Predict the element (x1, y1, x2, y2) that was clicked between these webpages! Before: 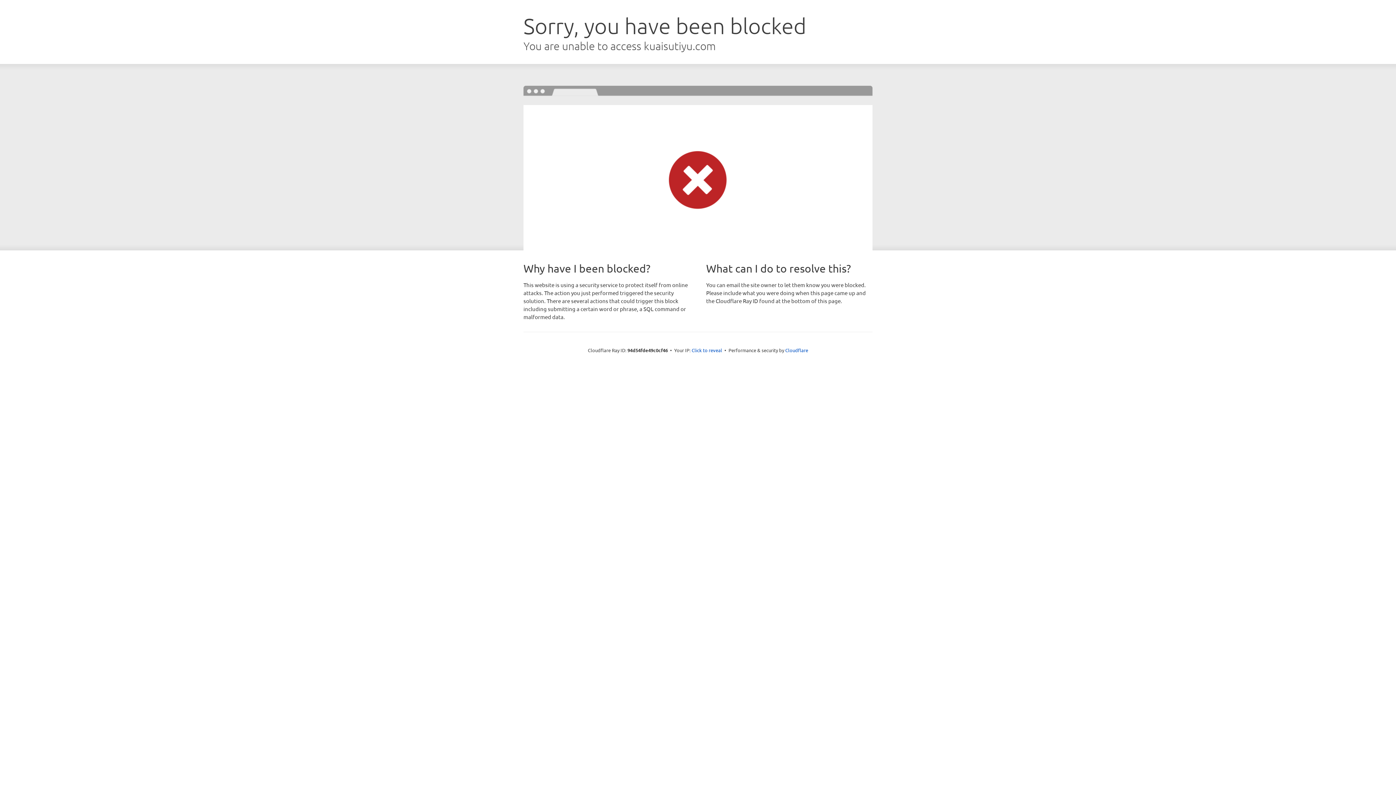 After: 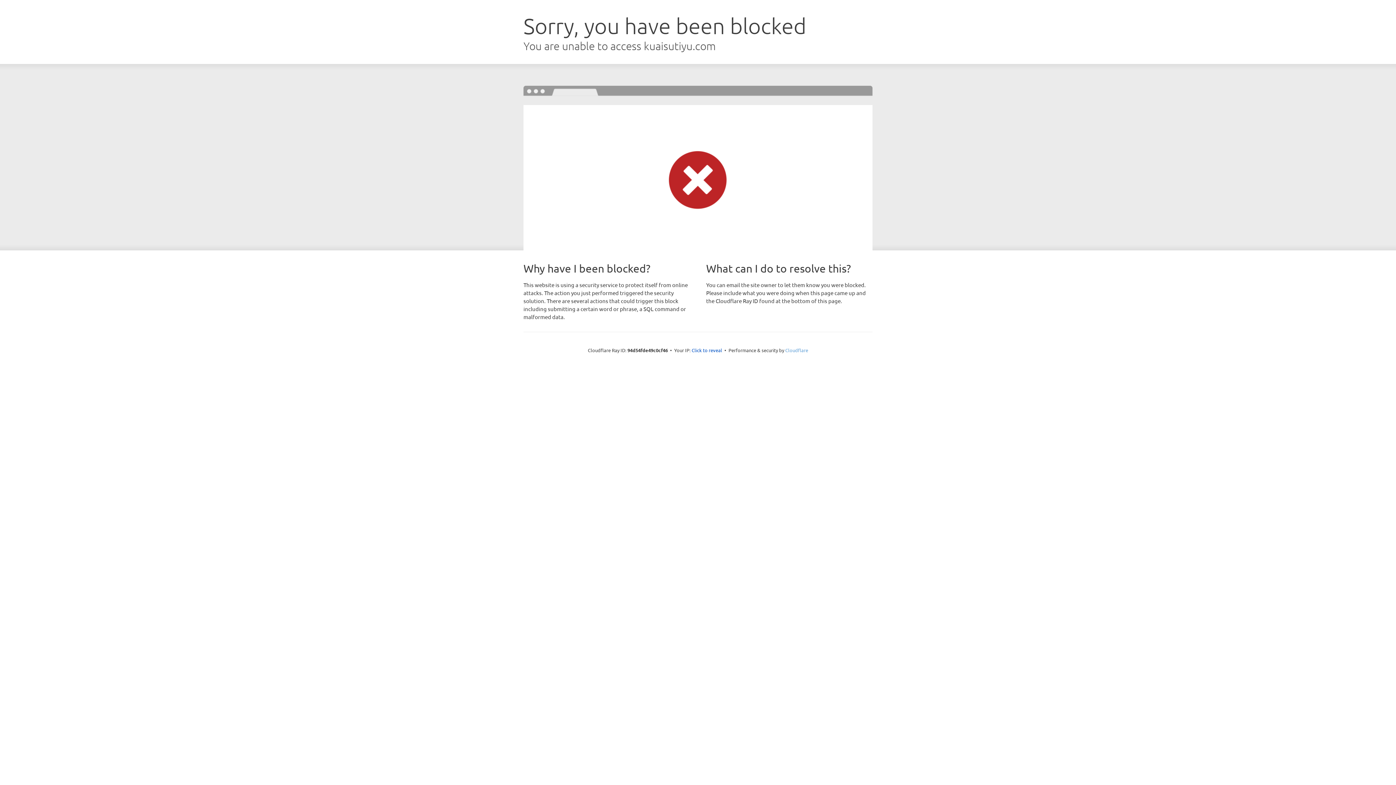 Action: label: Cloudflare bbox: (785, 347, 808, 353)